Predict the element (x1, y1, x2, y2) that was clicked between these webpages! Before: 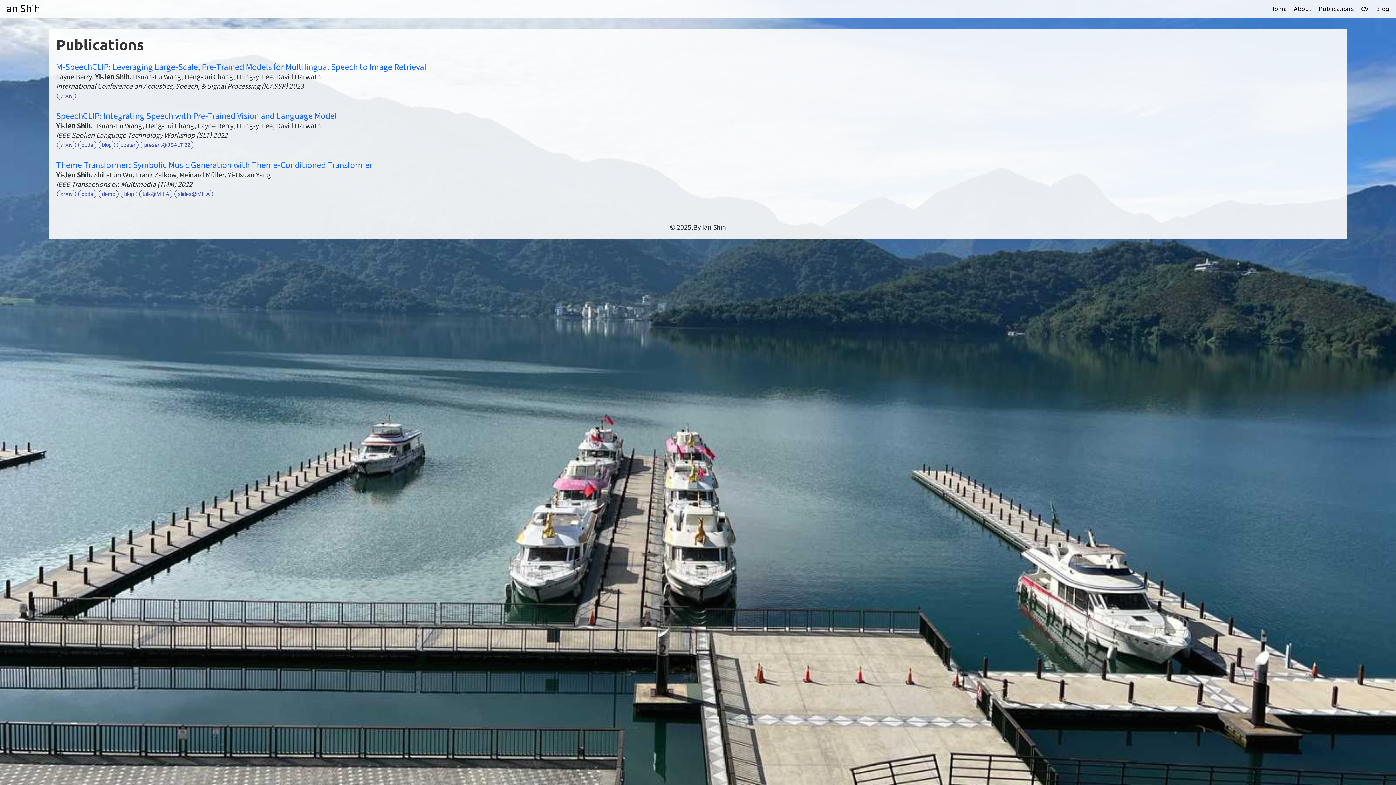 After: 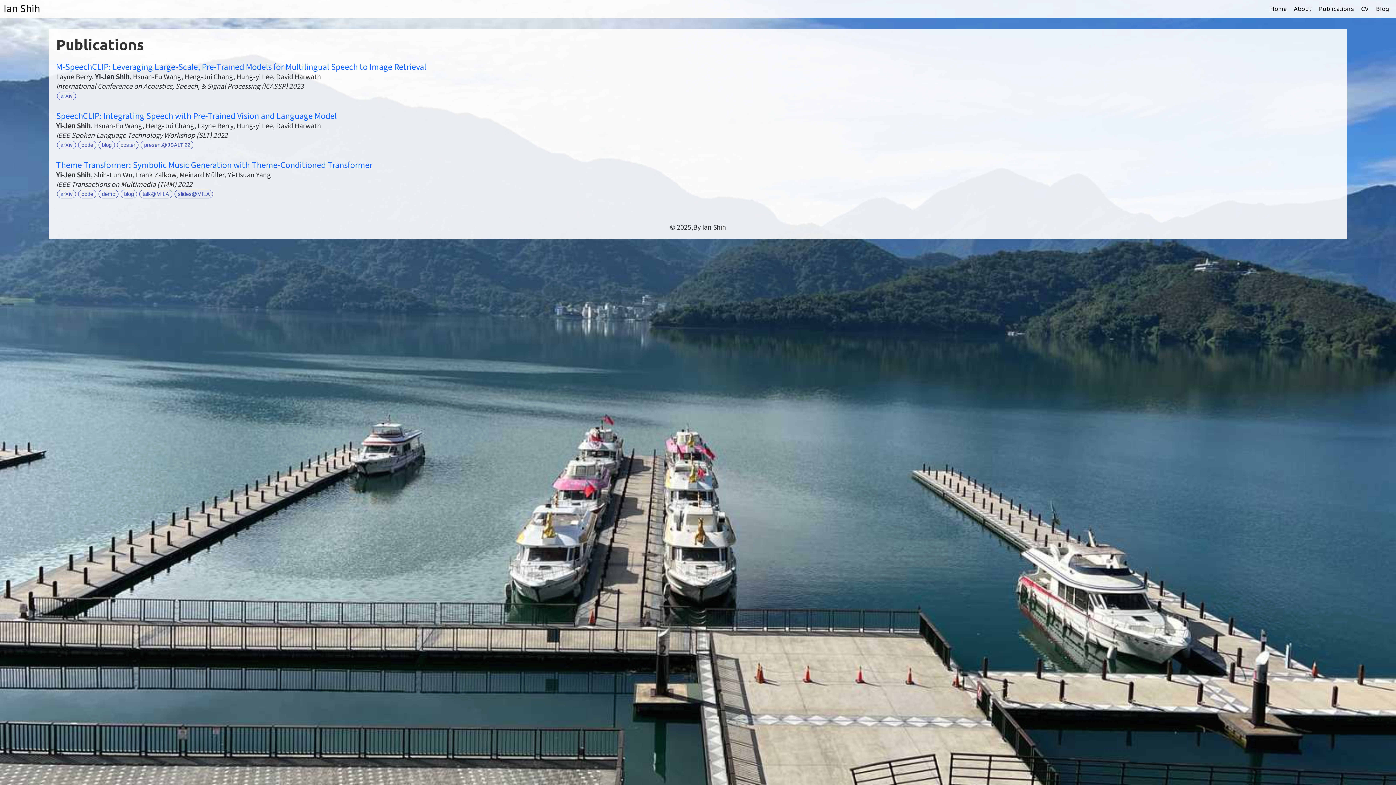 Action: label: slides@MILA bbox: (174, 189, 213, 198)